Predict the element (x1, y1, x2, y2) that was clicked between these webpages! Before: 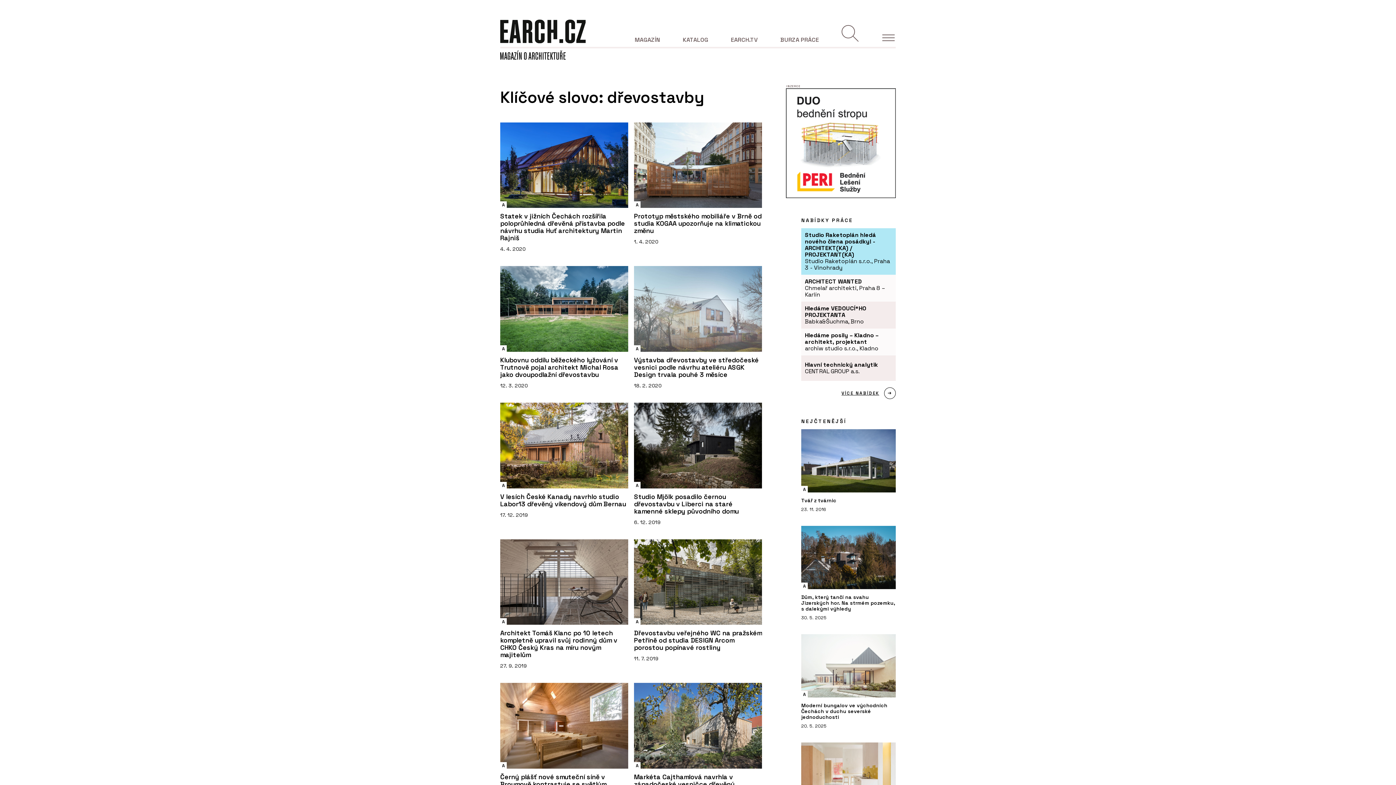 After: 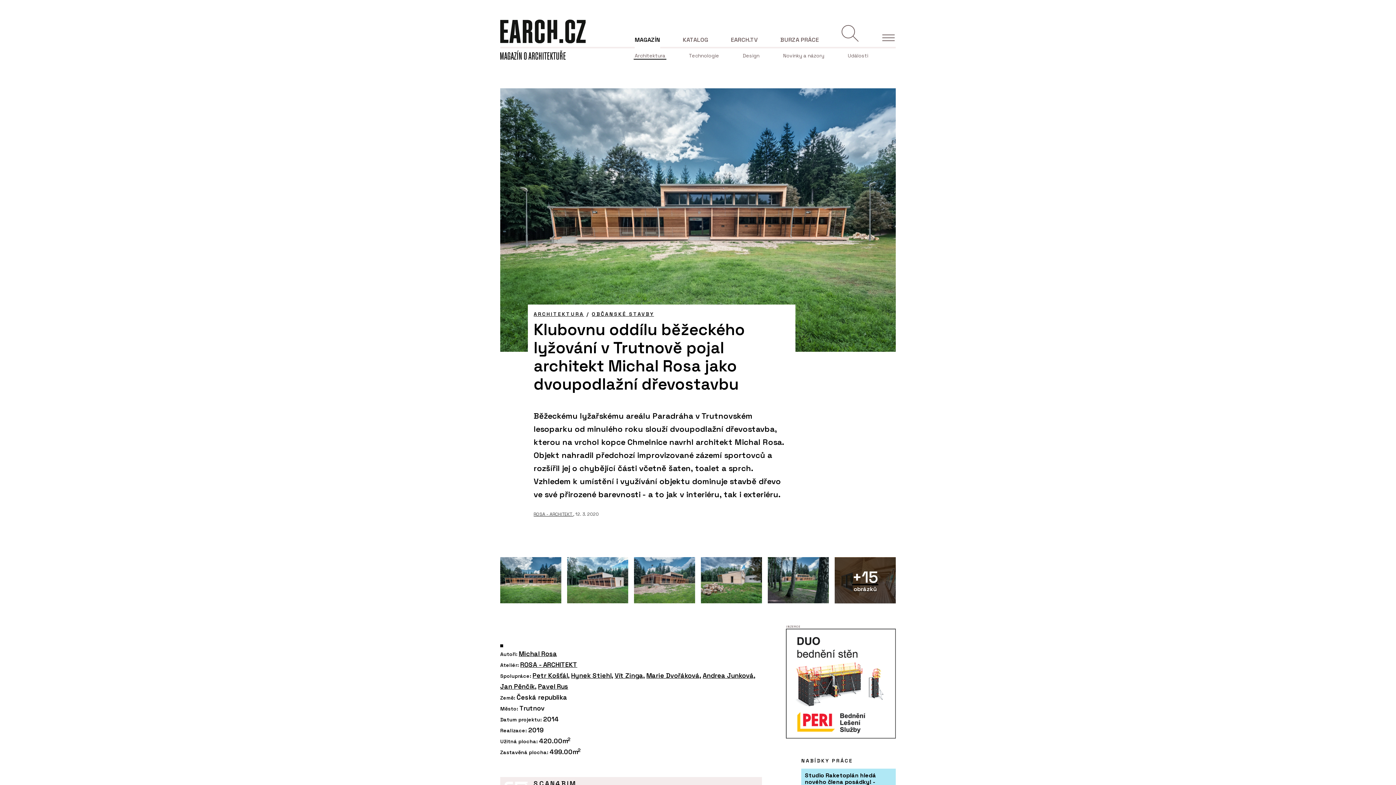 Action: bbox: (500, 266, 628, 390) label: A
ARCHITEKTURA
Klubovnu oddílu běžeckého lyžování v Trutnově pojal architekt Michal Rosa jako dvoupodlažní dřevostavbu
12. 3. 2020